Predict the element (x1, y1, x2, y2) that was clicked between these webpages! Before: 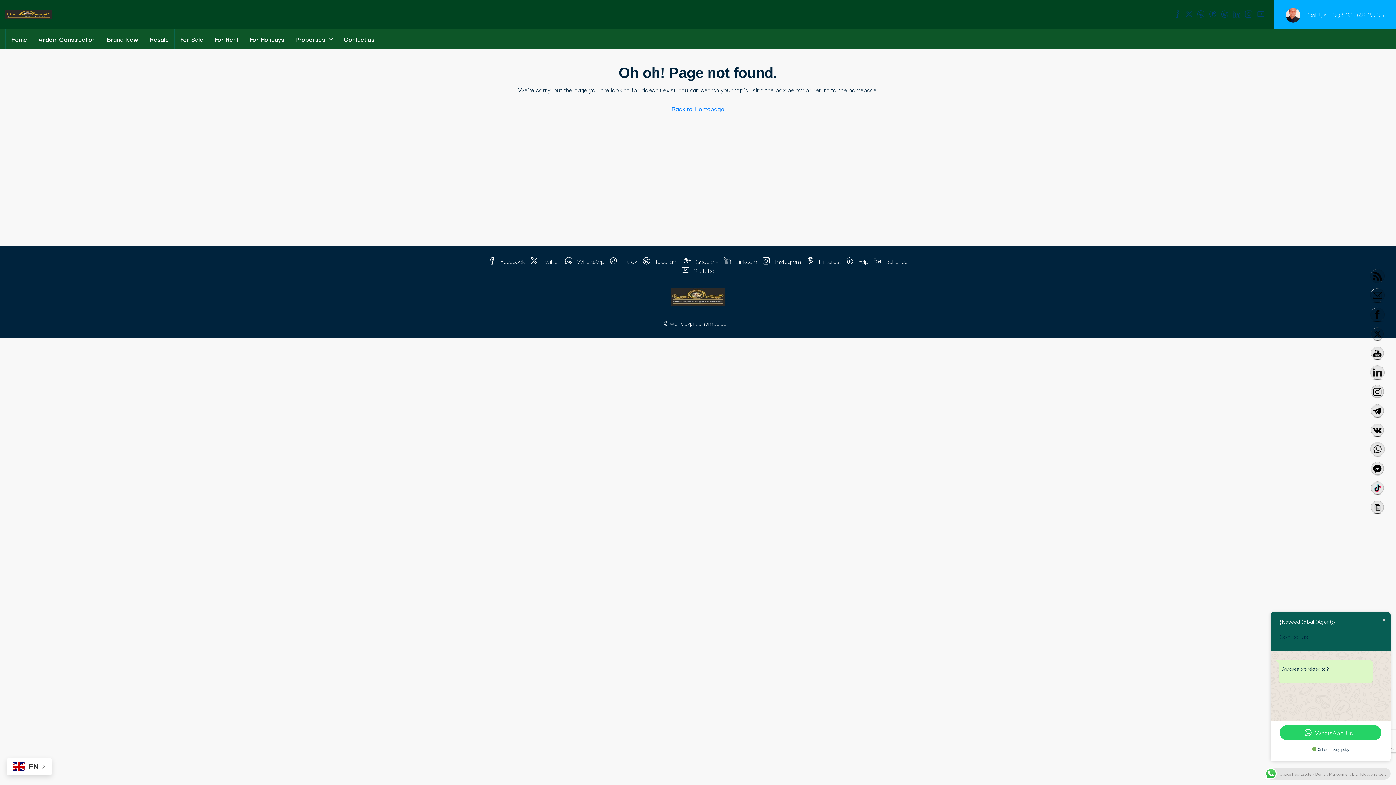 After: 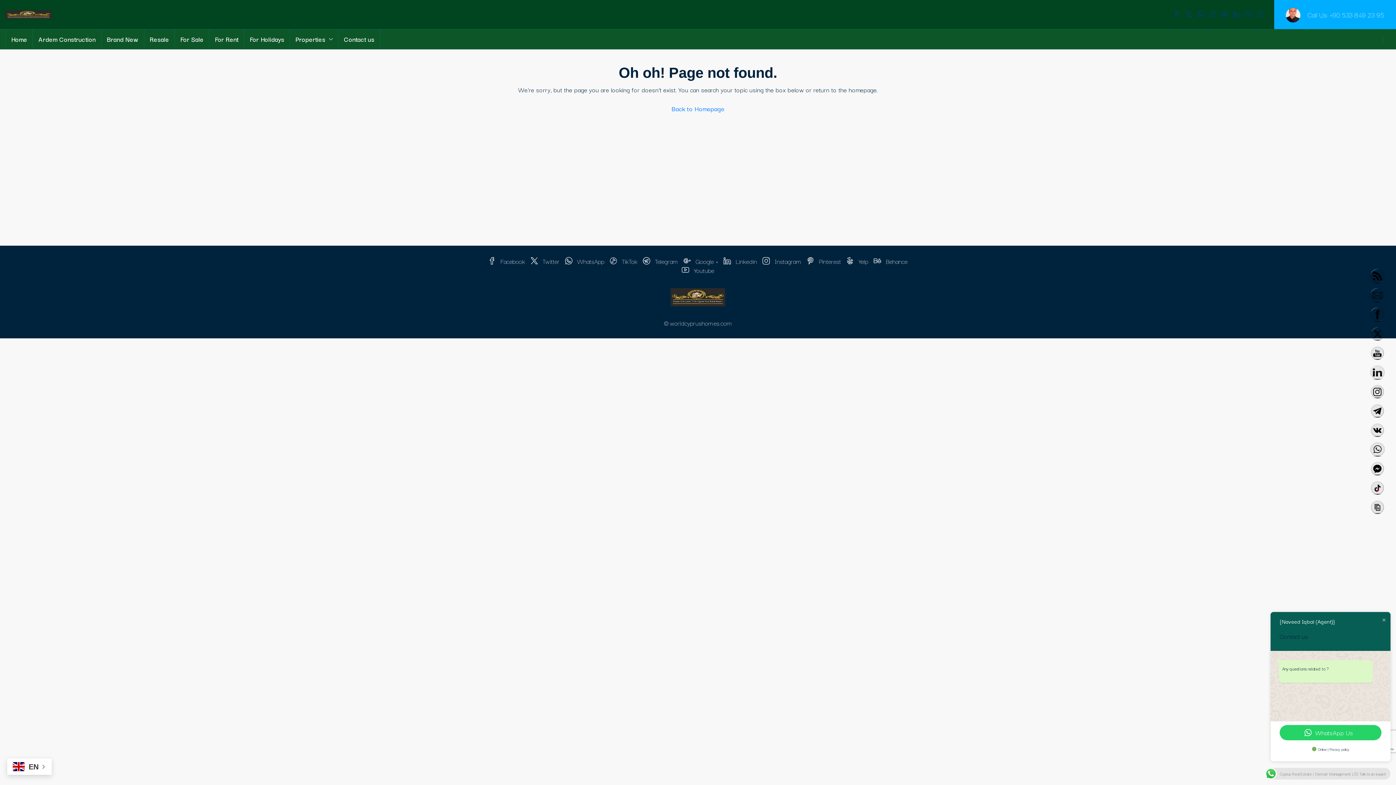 Action: bbox: (1370, 462, 1385, 476)